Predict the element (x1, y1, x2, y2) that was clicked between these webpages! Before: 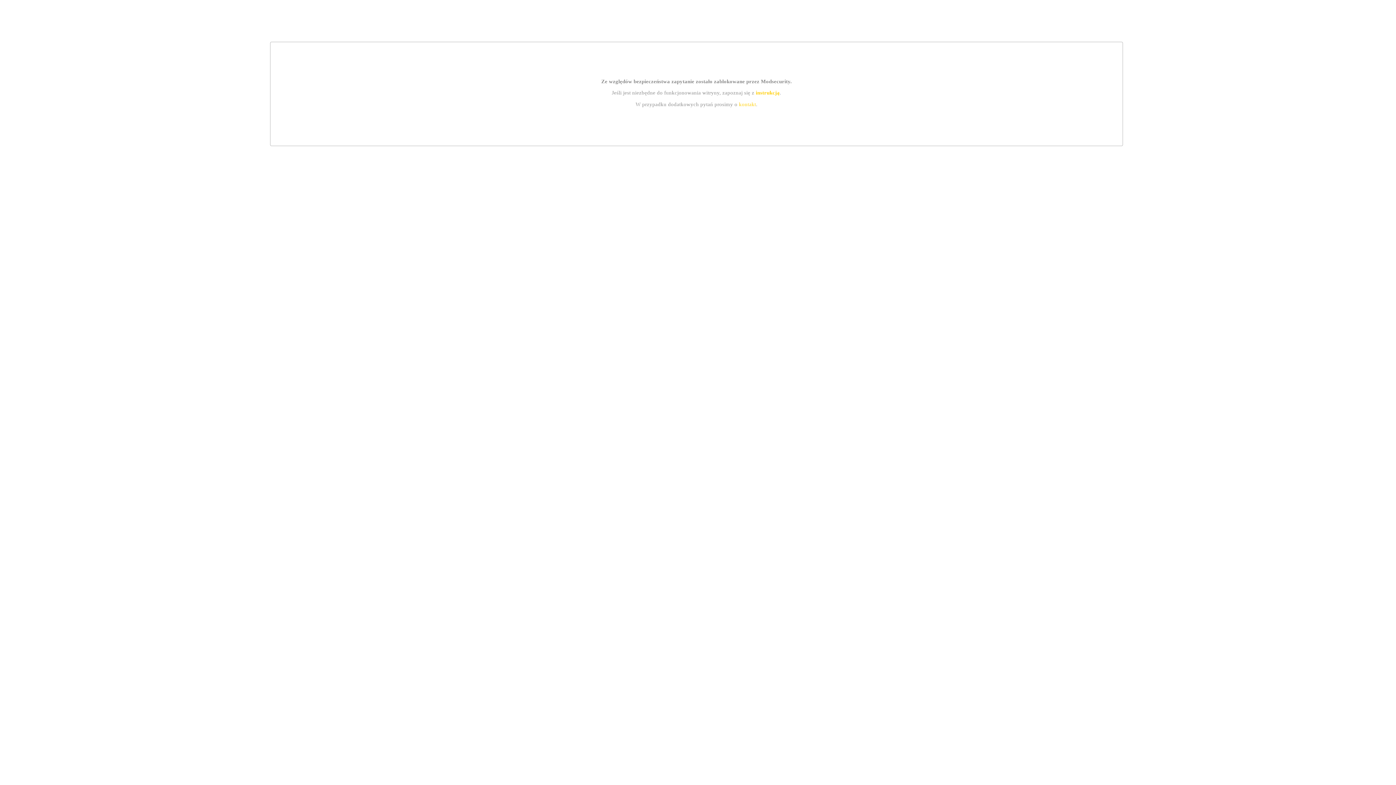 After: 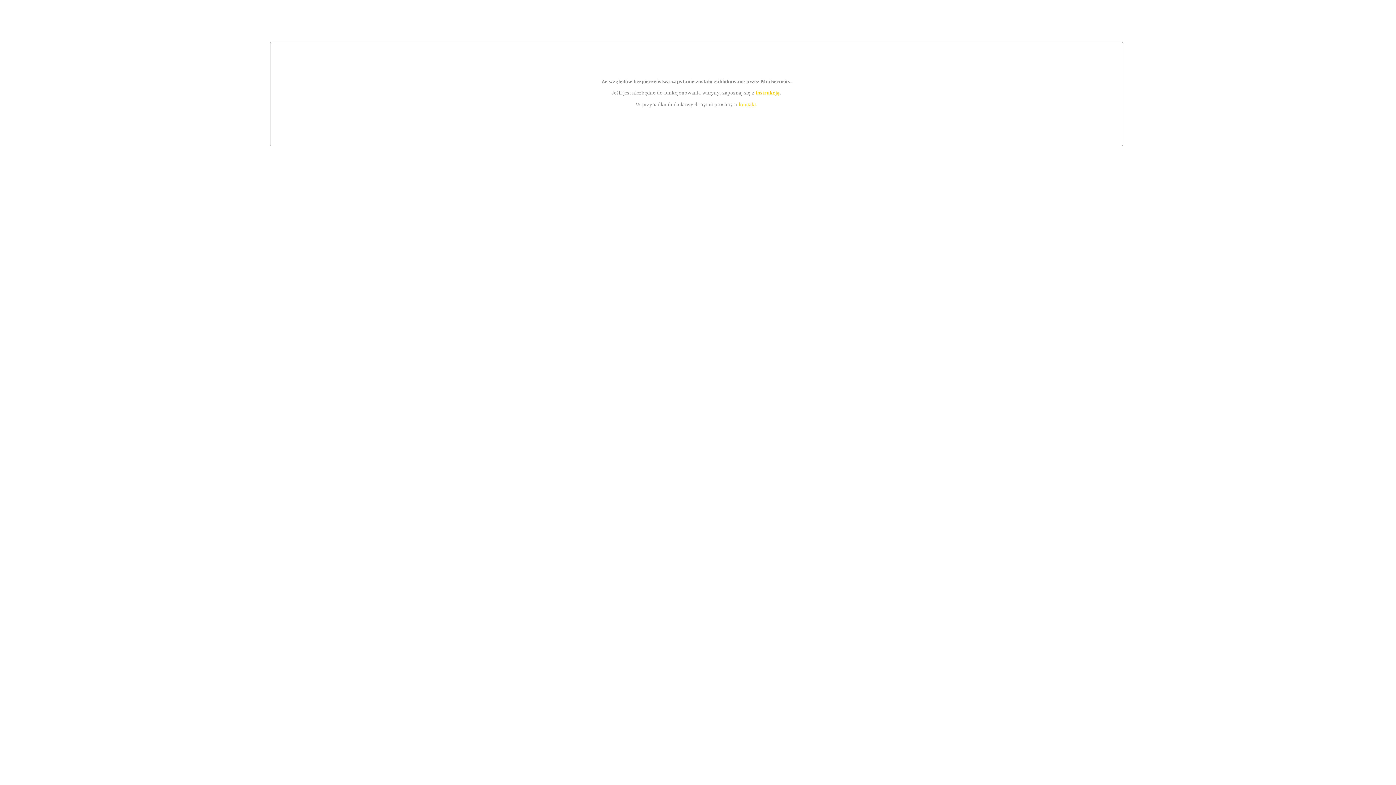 Action: label: instrukcją bbox: (755, 89, 779, 95)